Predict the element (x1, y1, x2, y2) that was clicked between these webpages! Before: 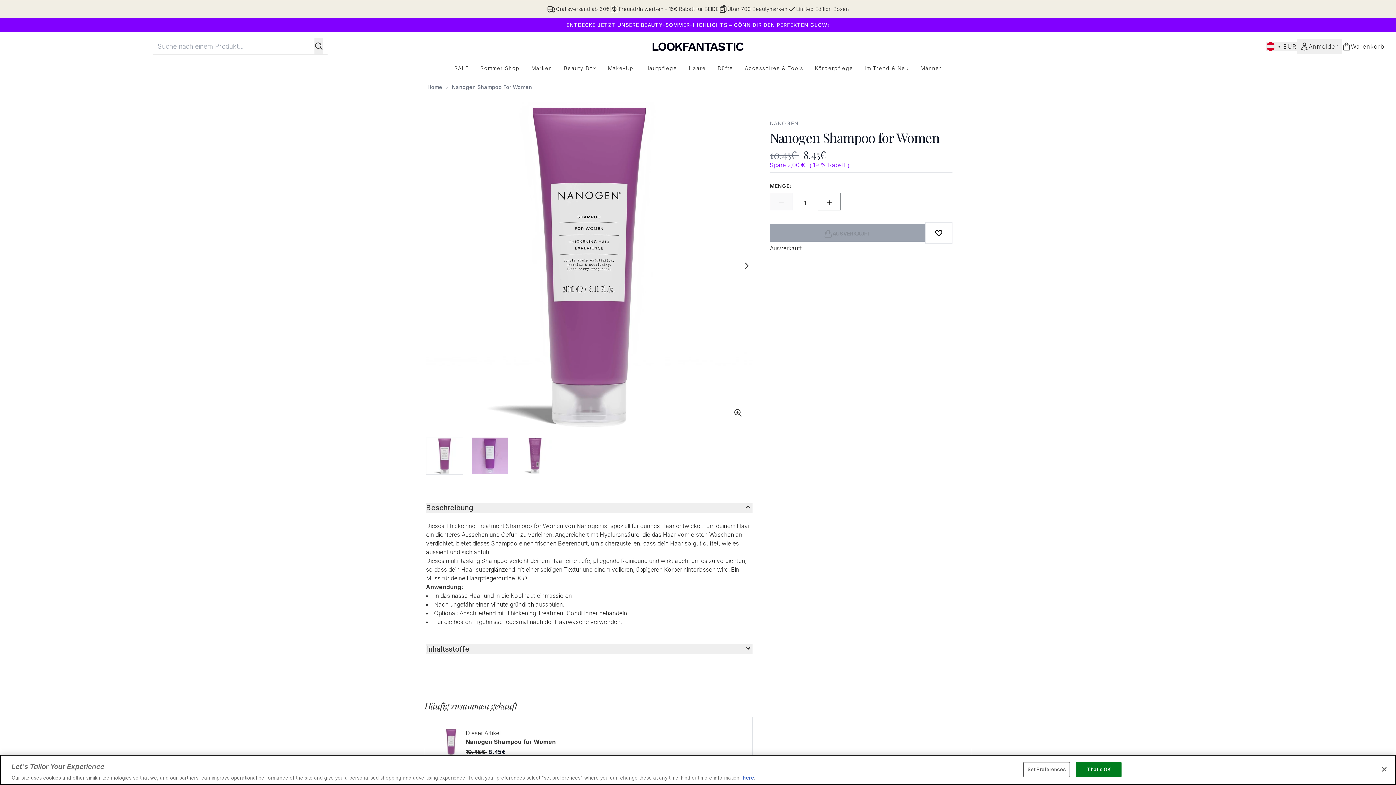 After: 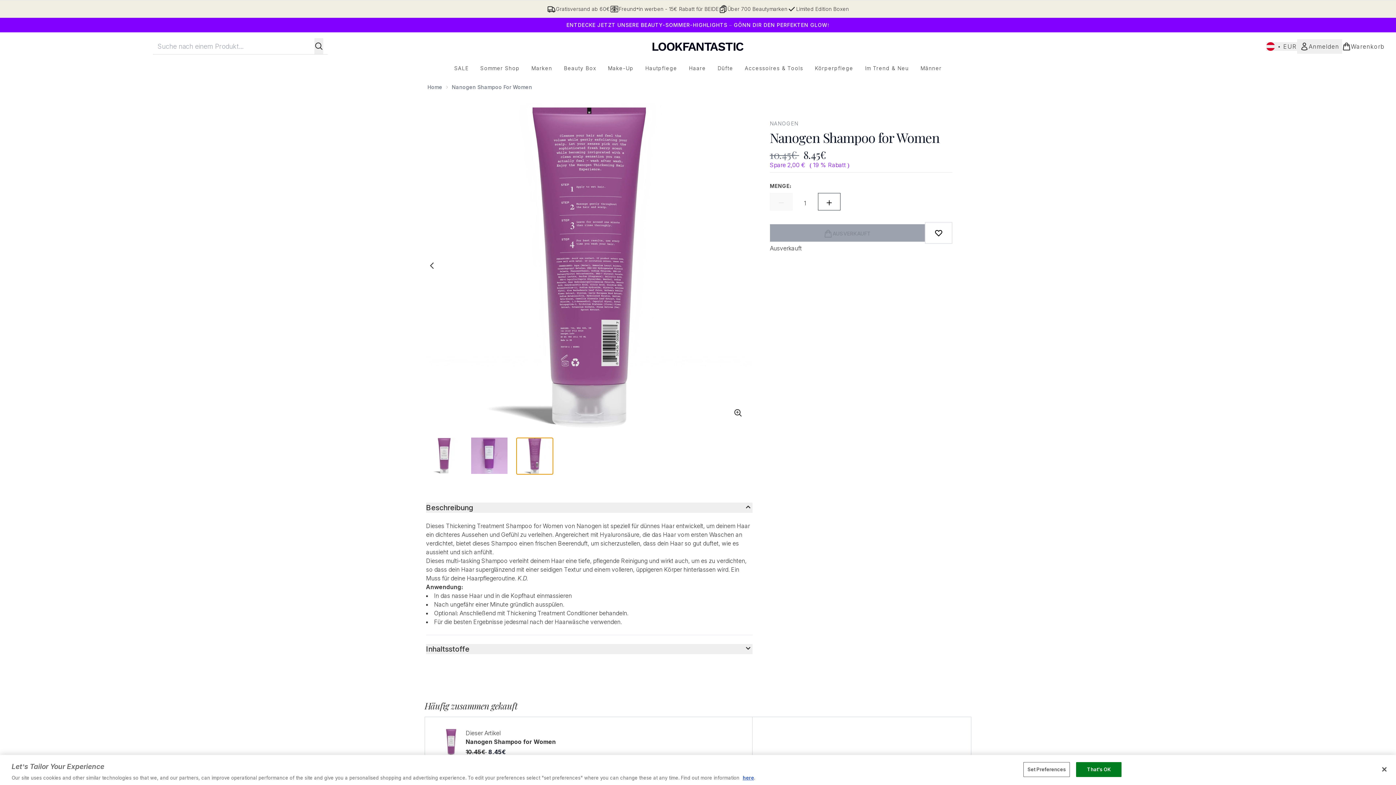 Action: bbox: (517, 437, 553, 474) label: Open image 3